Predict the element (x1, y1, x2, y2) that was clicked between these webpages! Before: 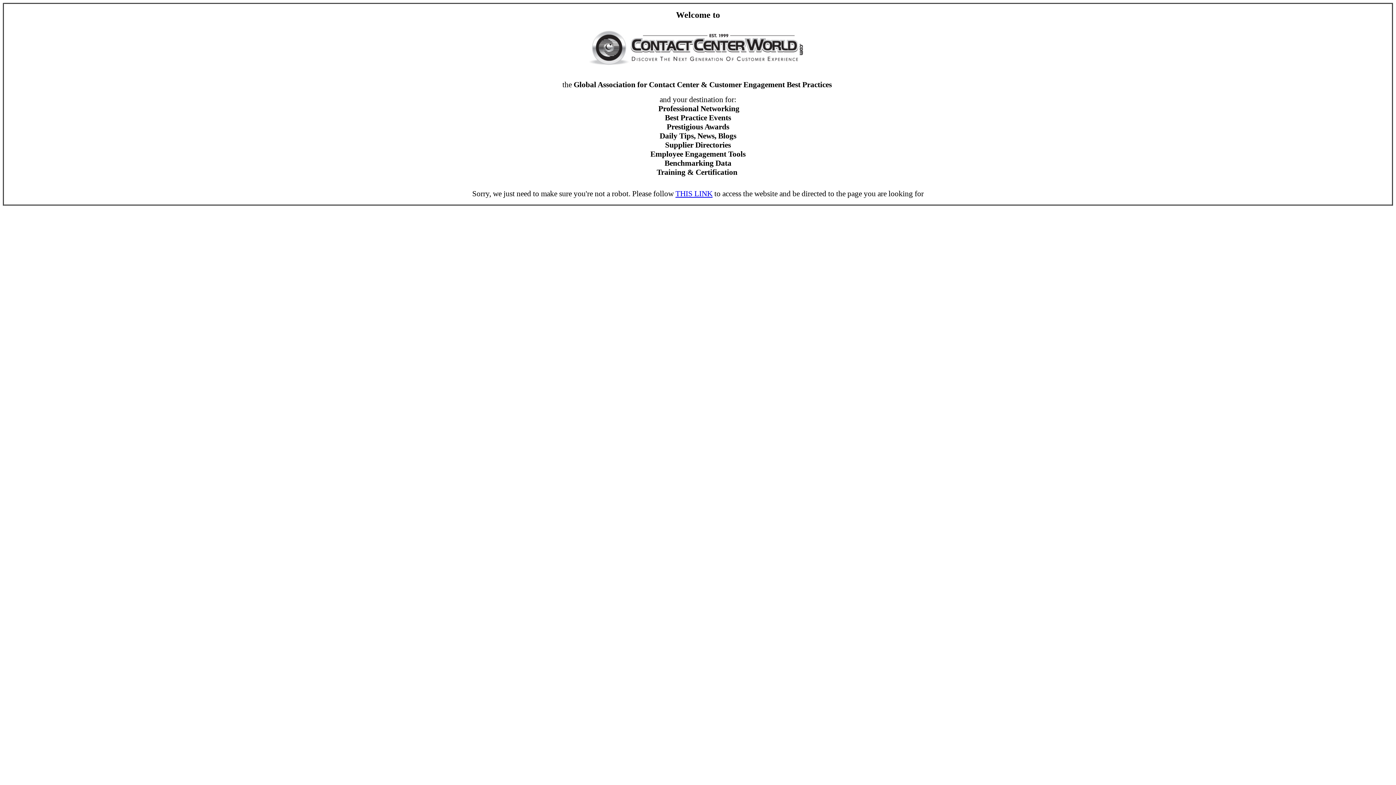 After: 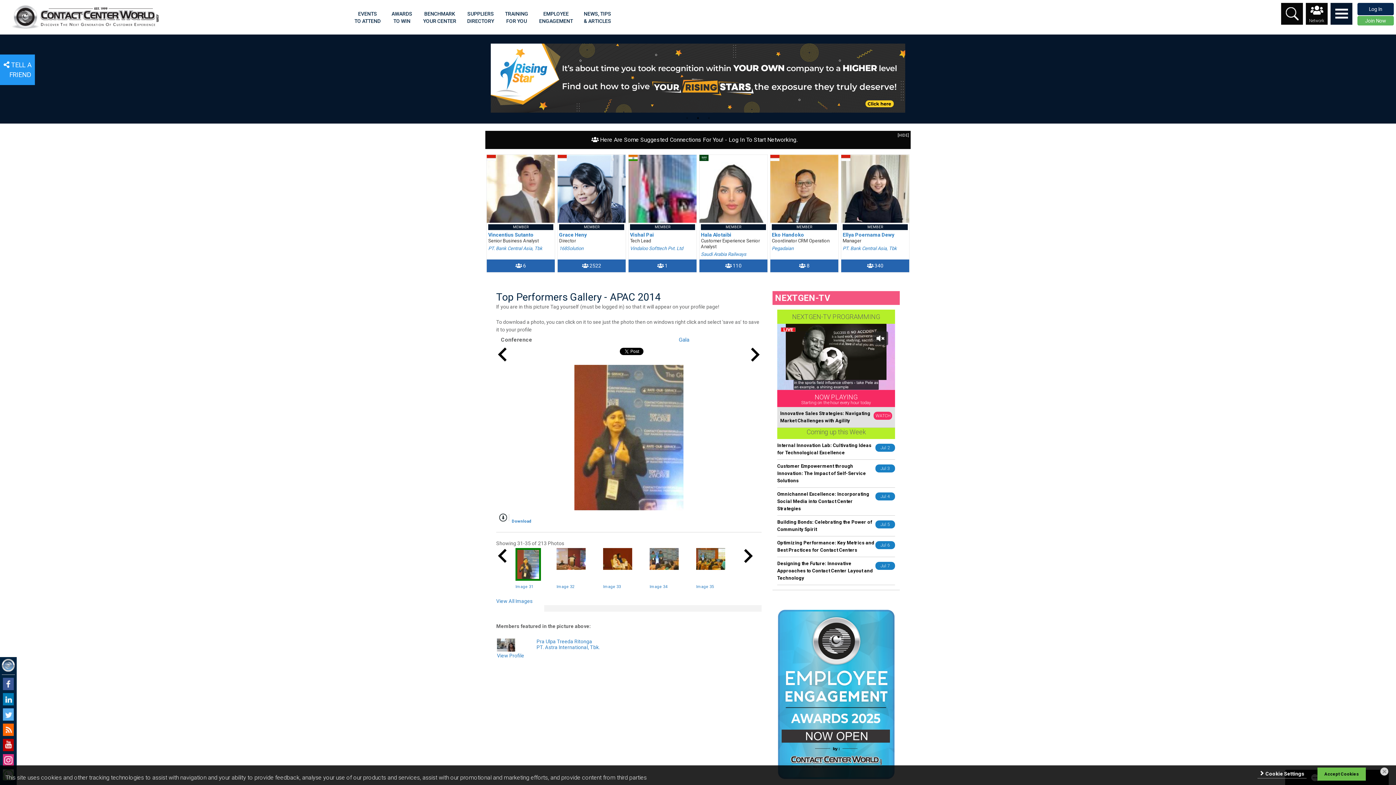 Action: bbox: (675, 189, 712, 198) label: THIS LINK